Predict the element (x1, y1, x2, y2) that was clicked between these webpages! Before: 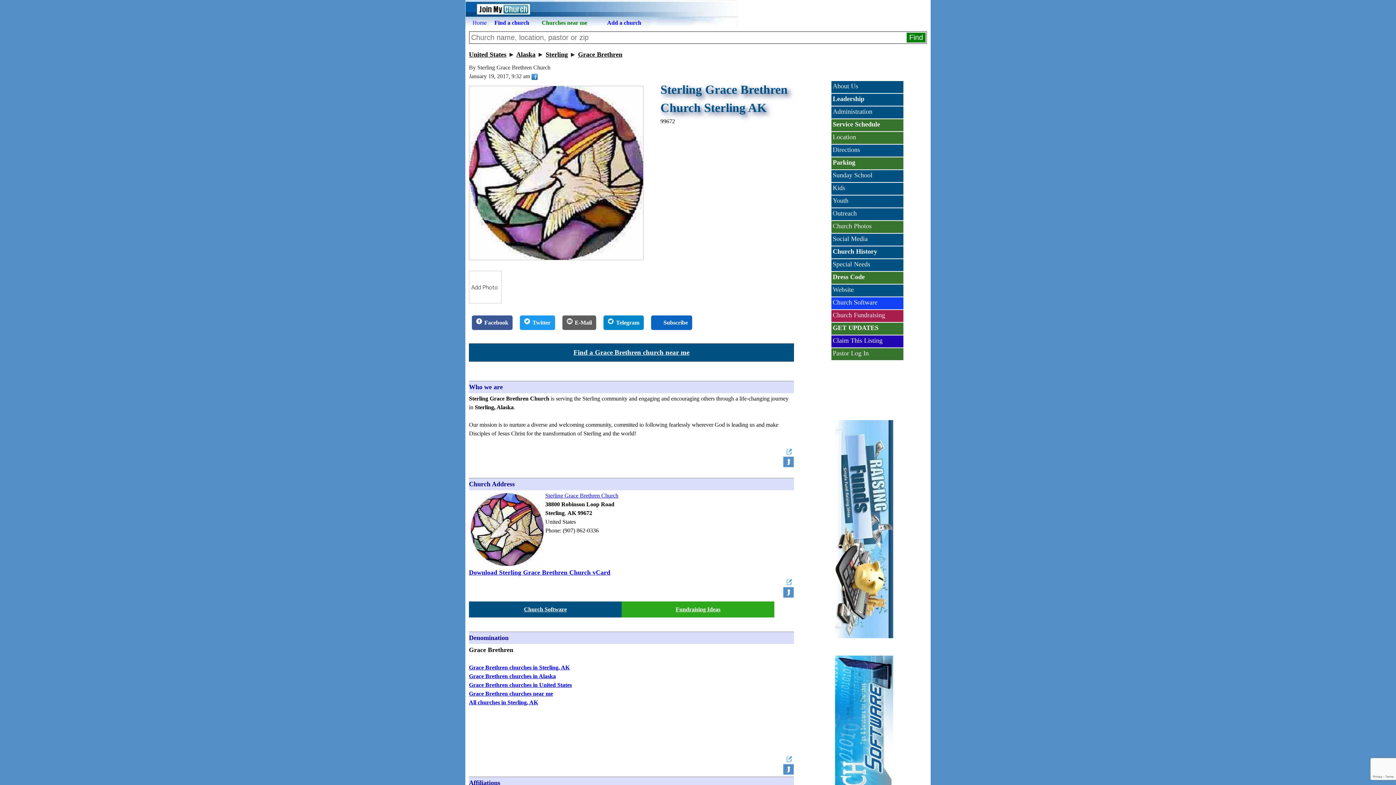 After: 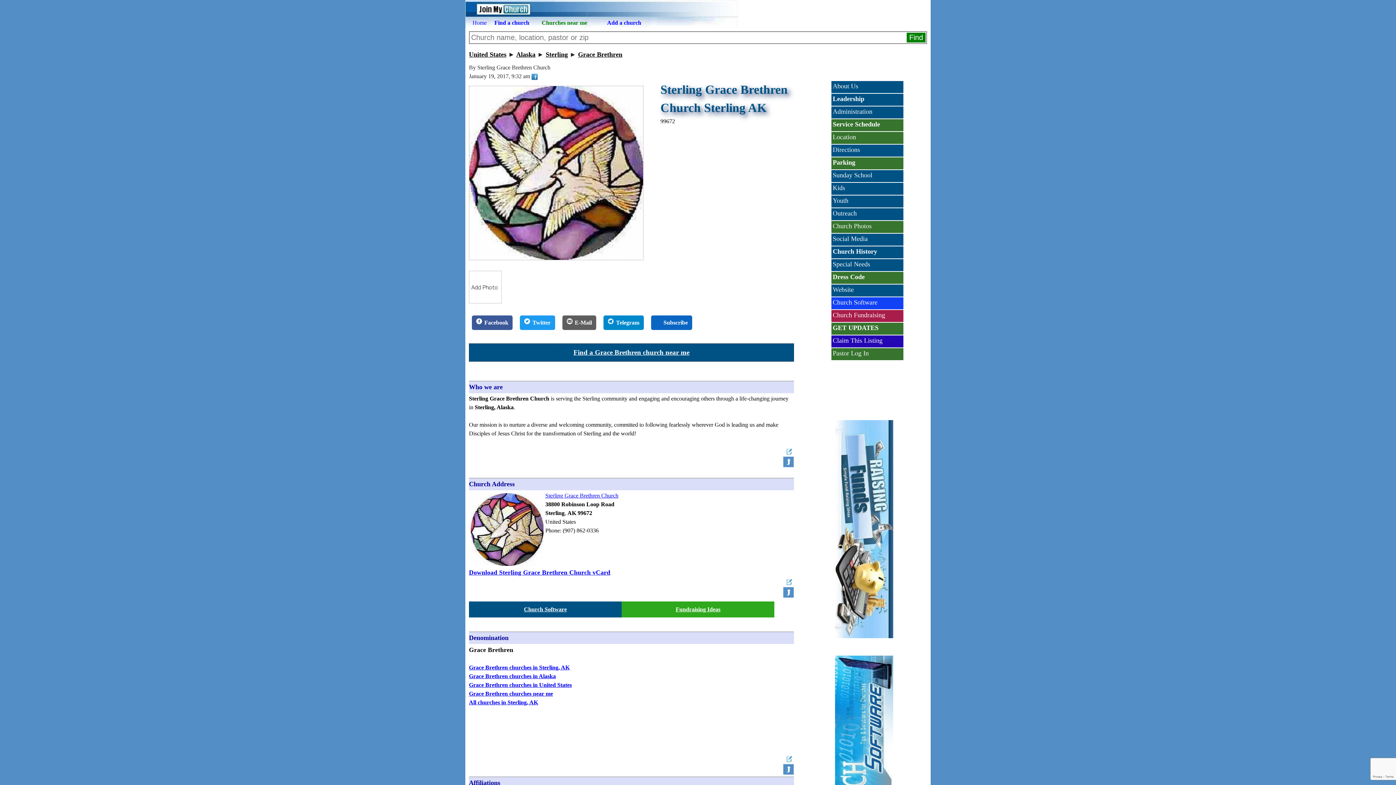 Action: label: Church Software bbox: (524, 606, 566, 612)